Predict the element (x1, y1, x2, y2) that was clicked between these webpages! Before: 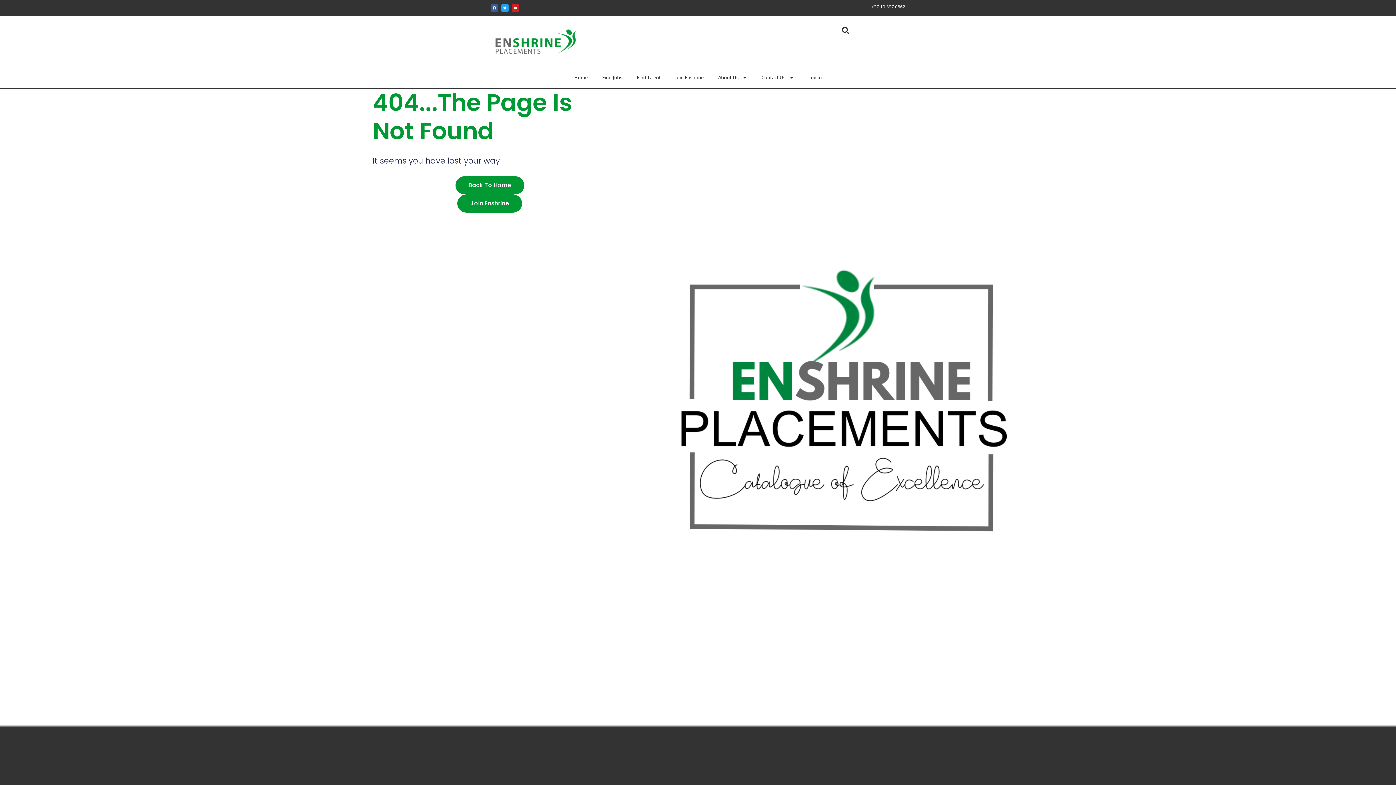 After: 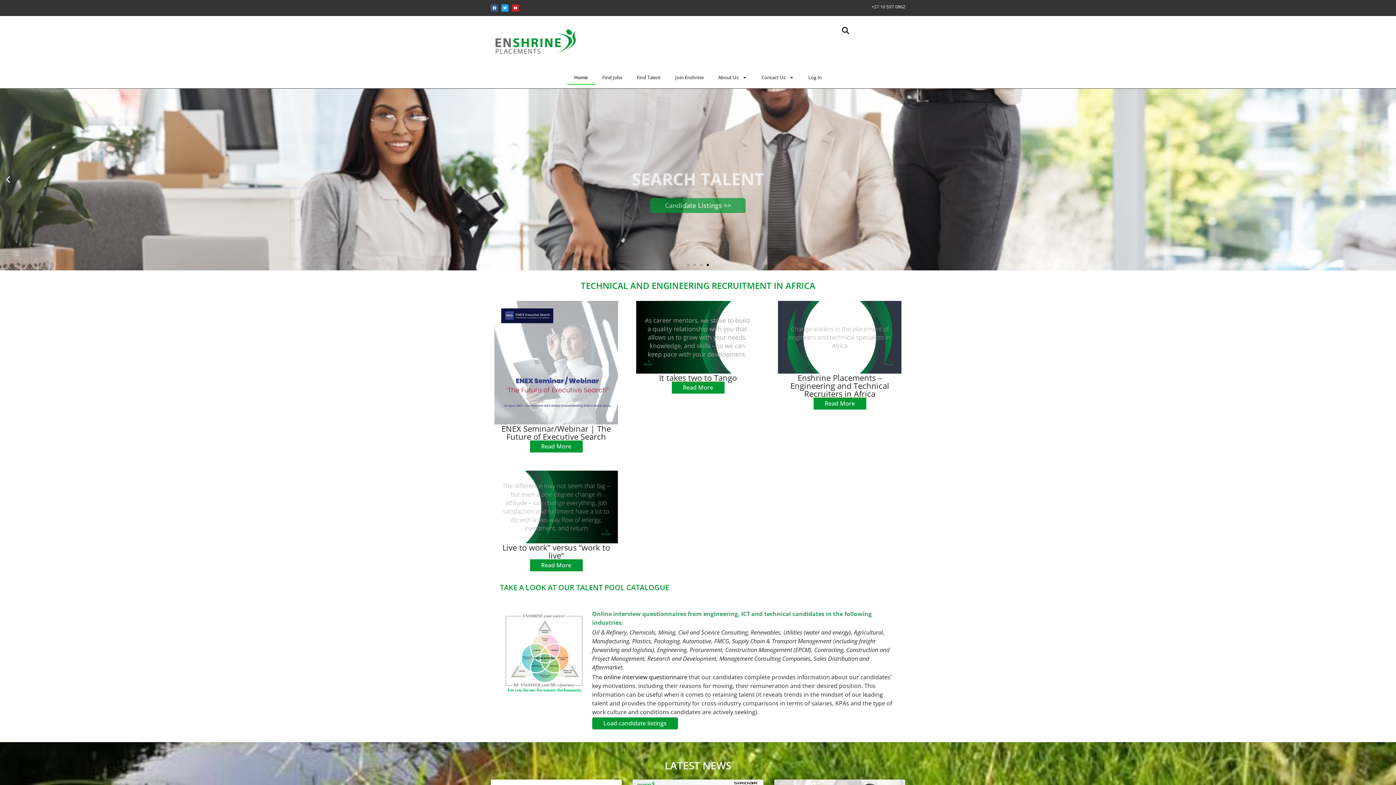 Action: bbox: (494, 23, 618, 62)